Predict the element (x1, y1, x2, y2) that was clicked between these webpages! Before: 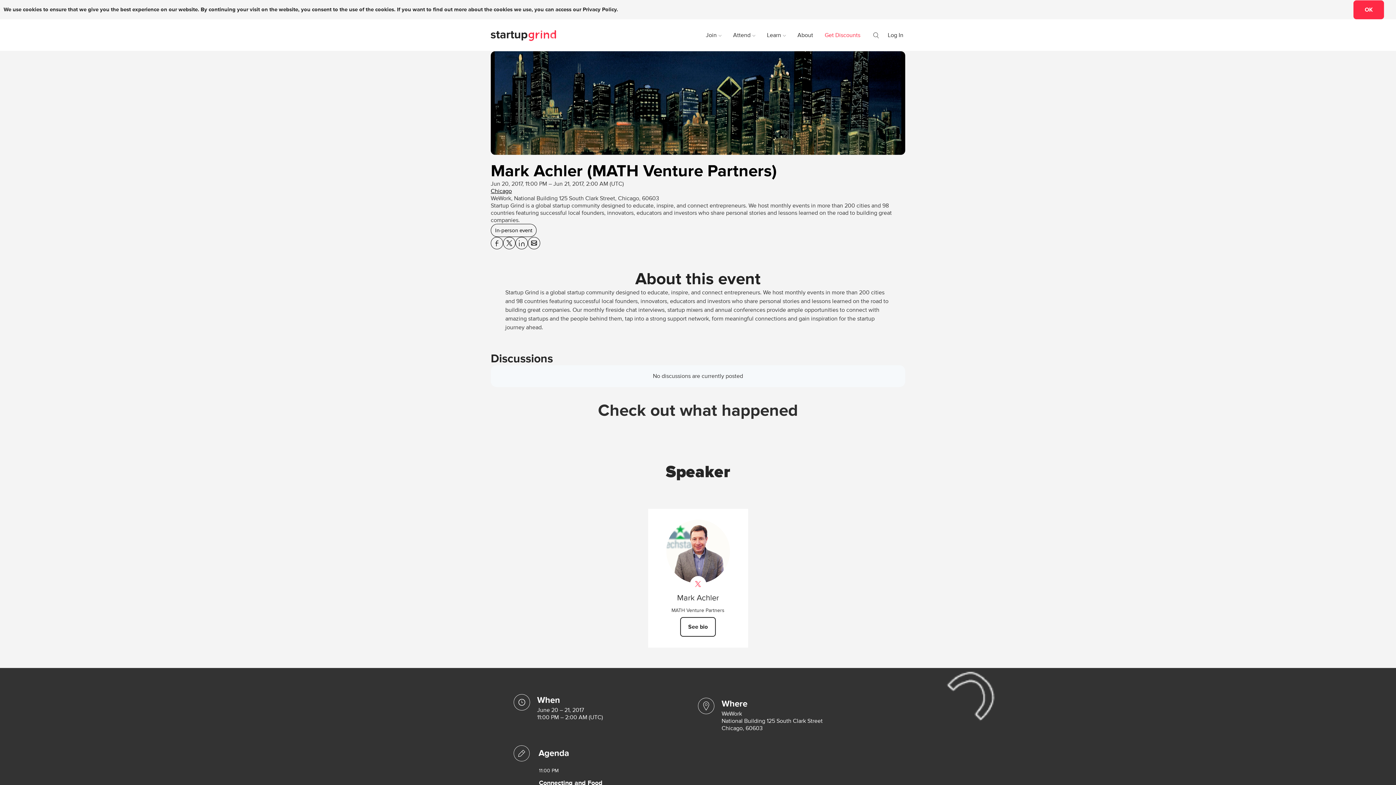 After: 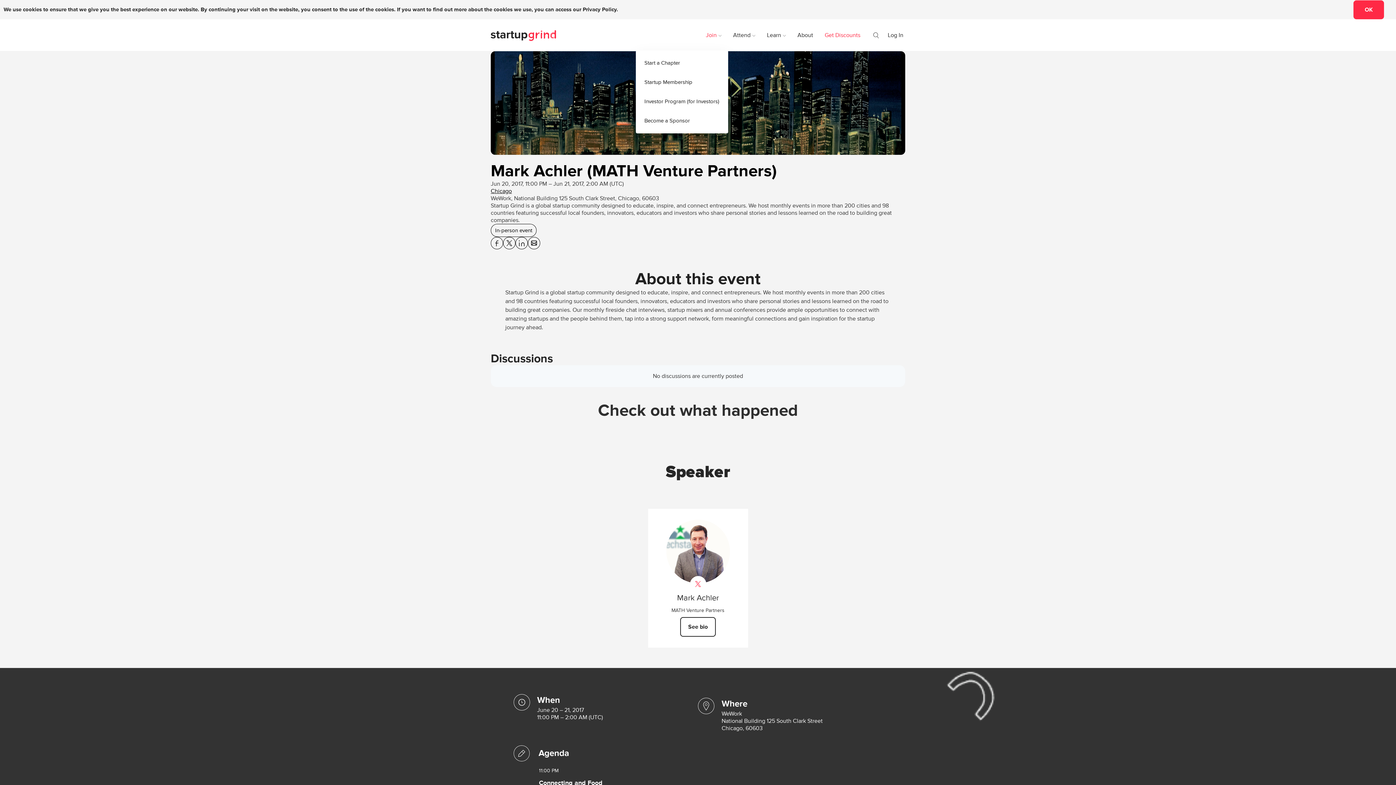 Action: label: Join bbox: (704, 23, 723, 46)